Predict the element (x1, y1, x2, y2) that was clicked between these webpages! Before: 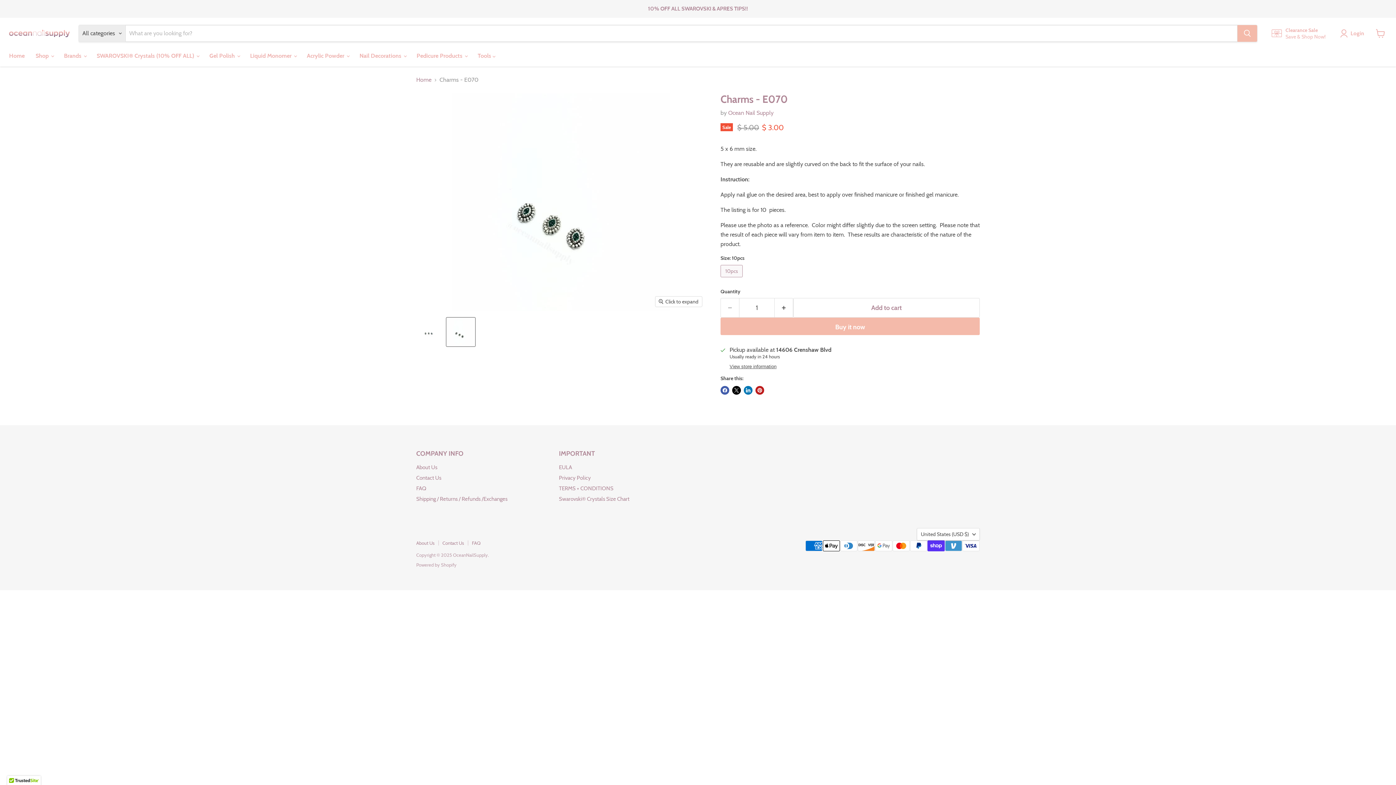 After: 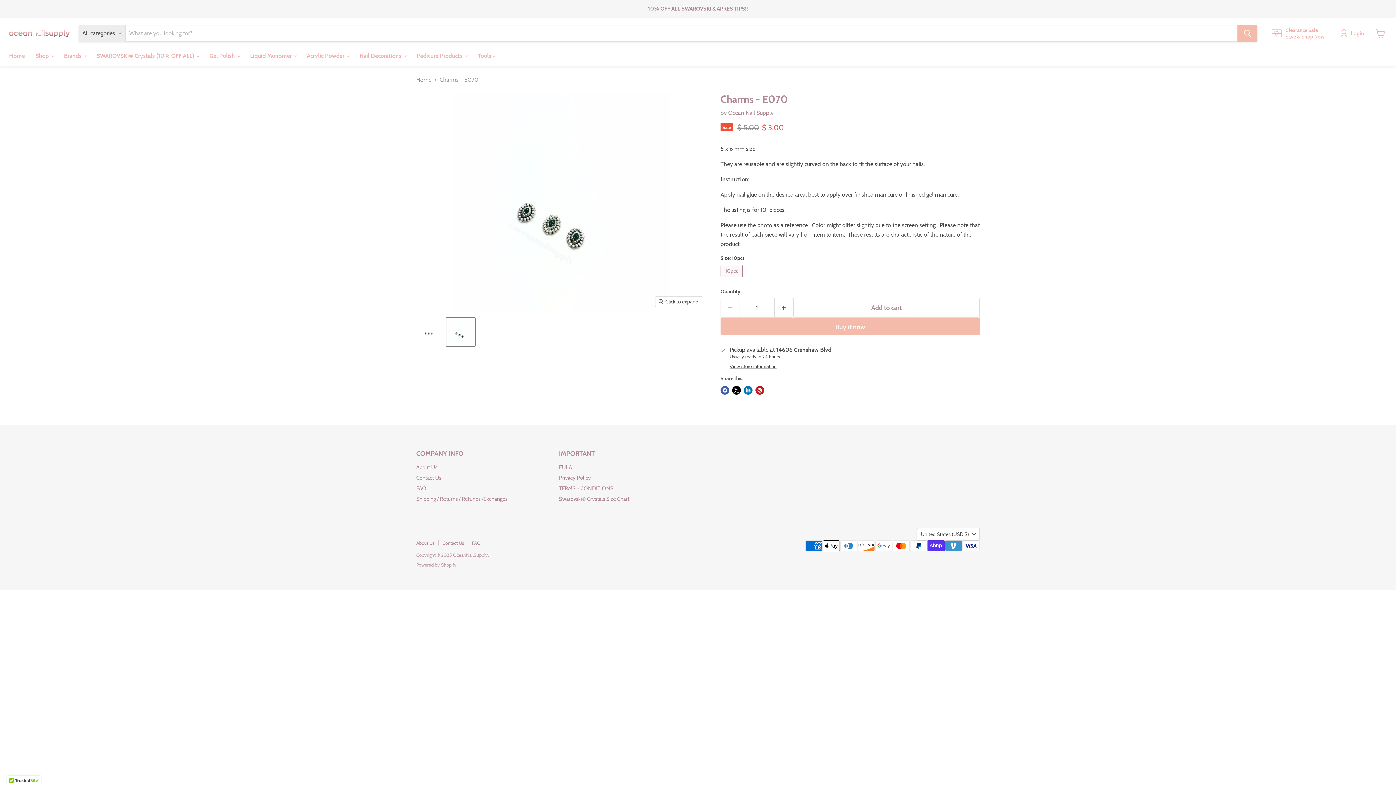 Action: label: Charms - E070 - OceanNailSupply thumbnail bbox: (446, 317, 475, 346)